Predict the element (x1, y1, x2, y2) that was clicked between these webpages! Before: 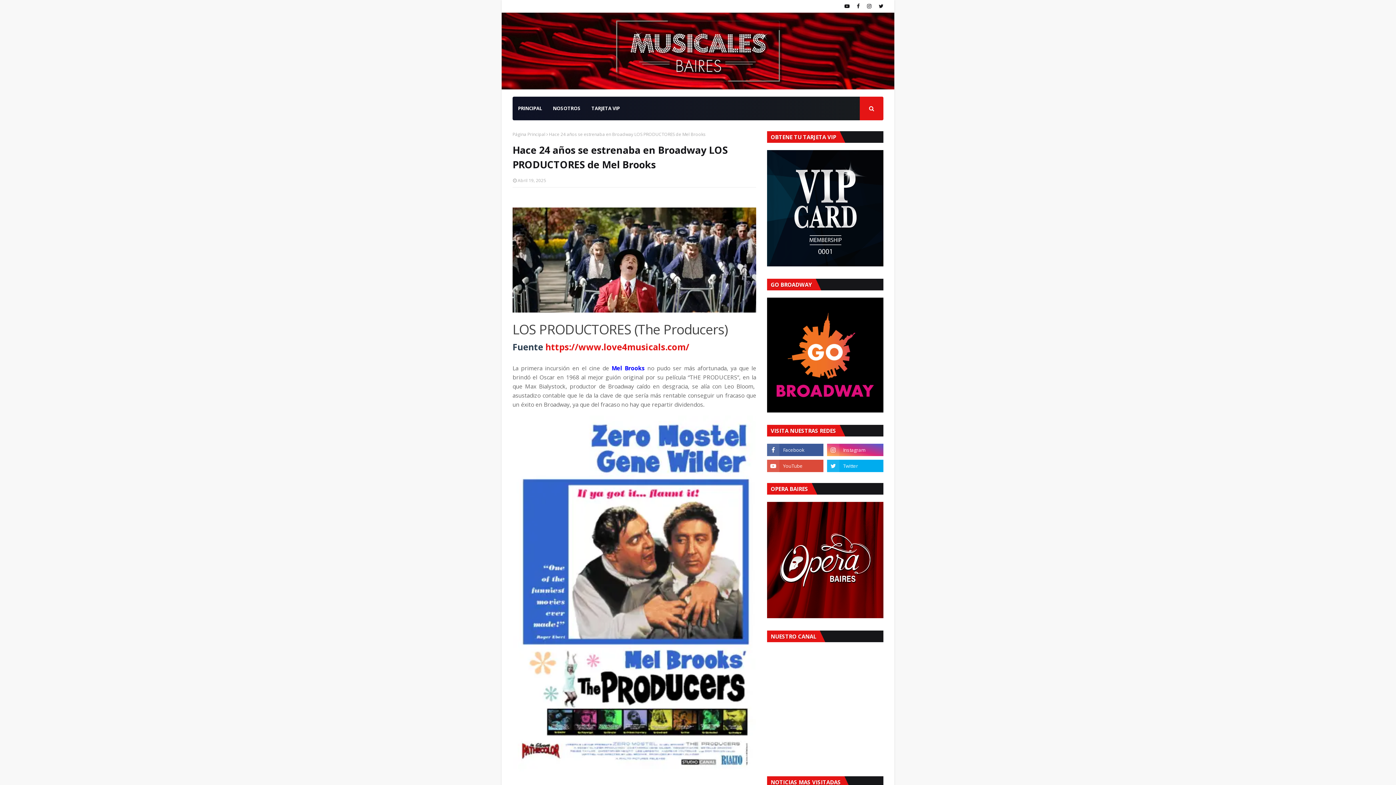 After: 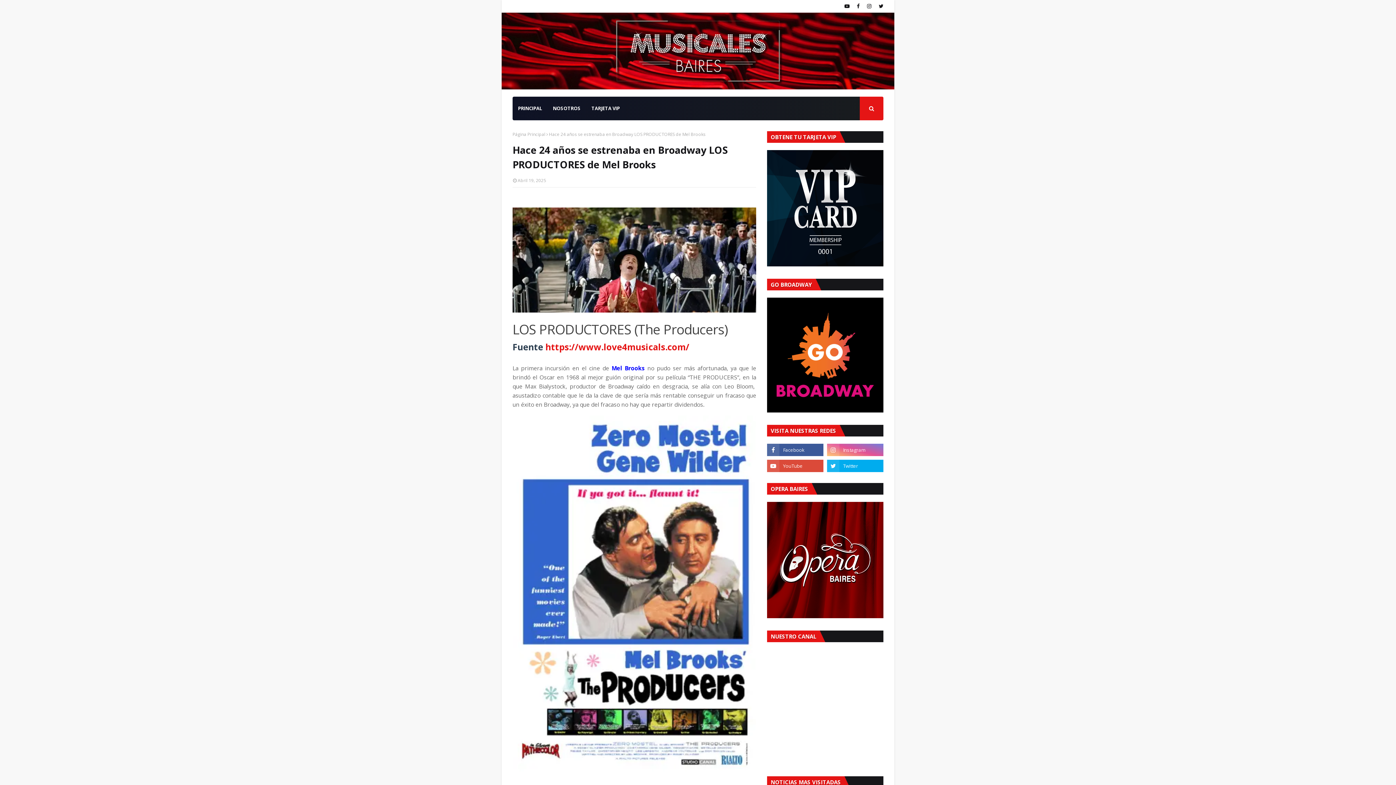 Action: bbox: (827, 444, 883, 456)